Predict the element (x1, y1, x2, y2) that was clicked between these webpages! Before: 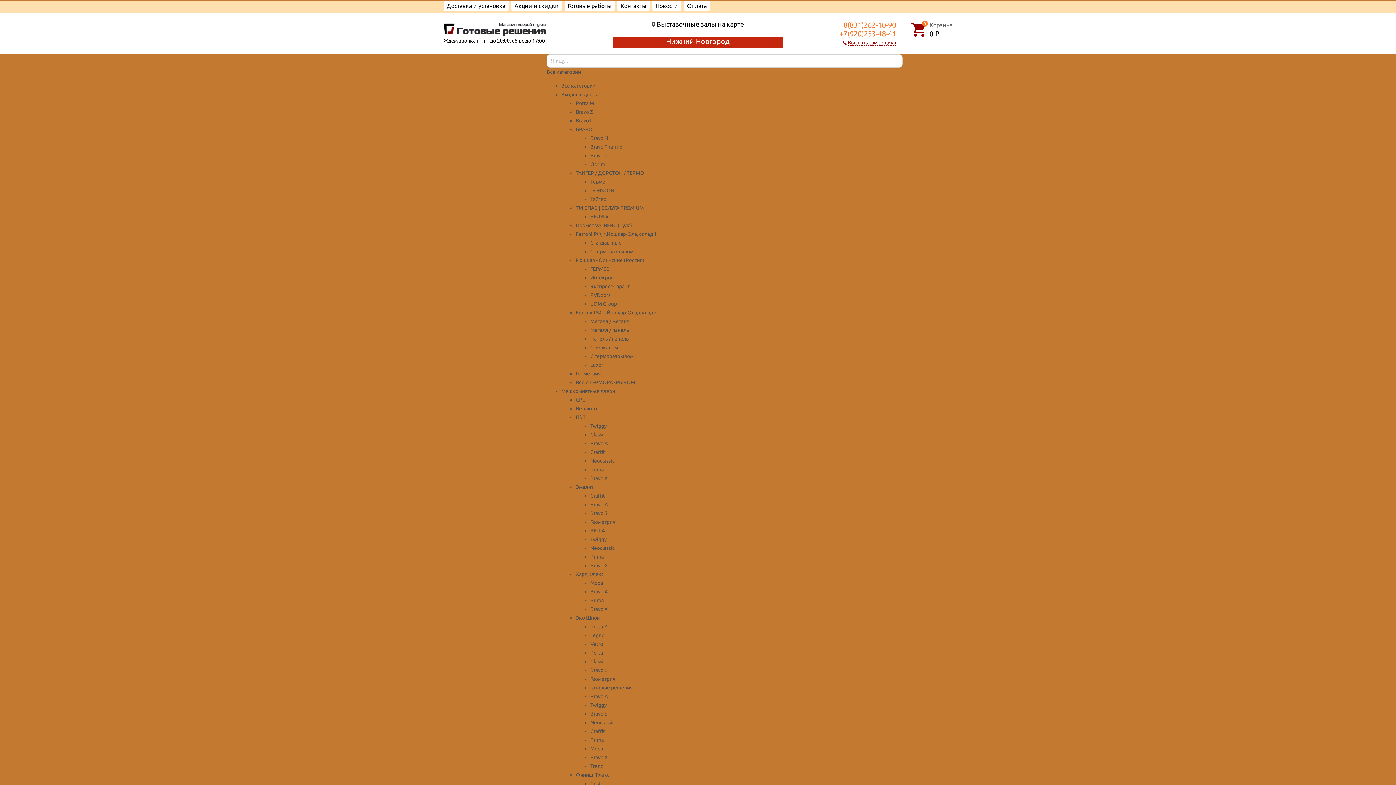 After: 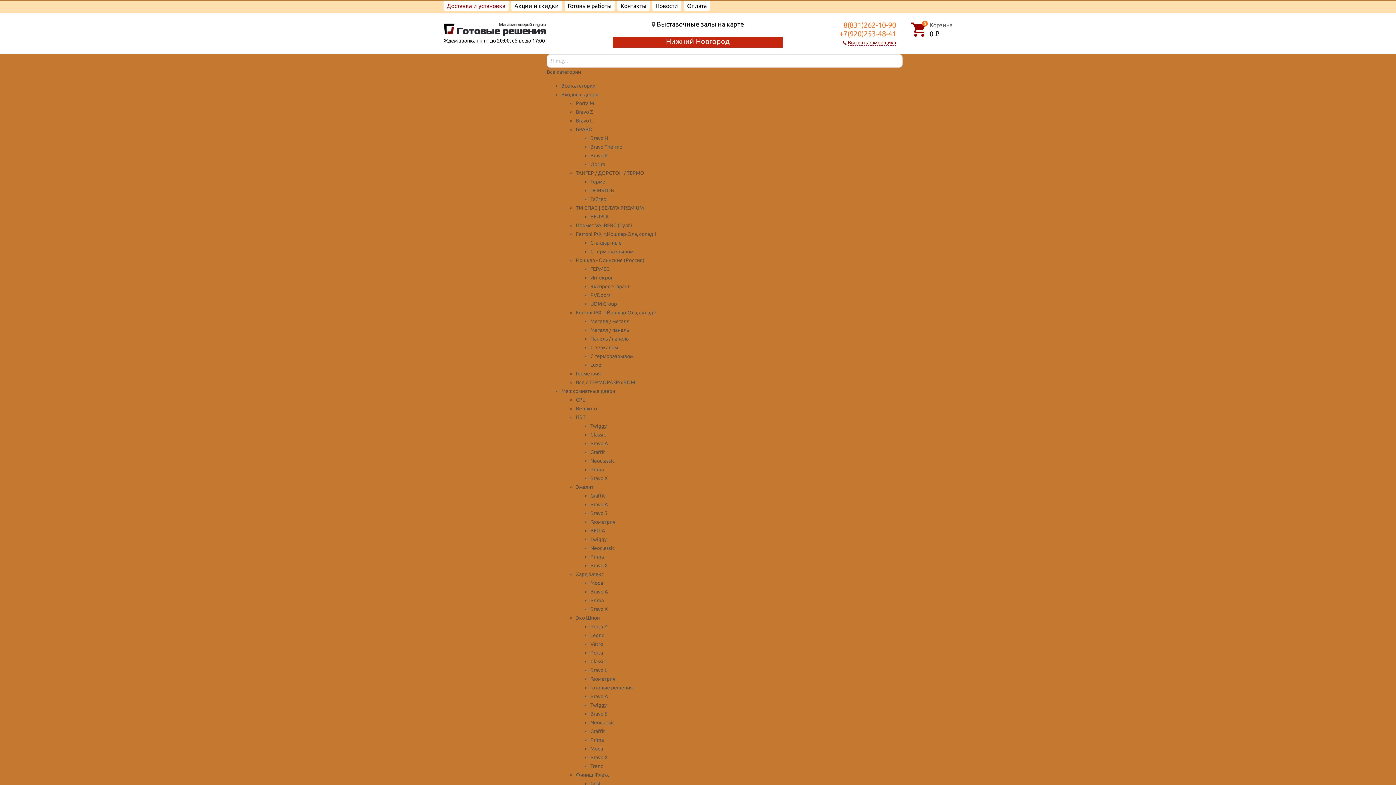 Action: bbox: (446, 2, 505, 9) label: Доставка и установка